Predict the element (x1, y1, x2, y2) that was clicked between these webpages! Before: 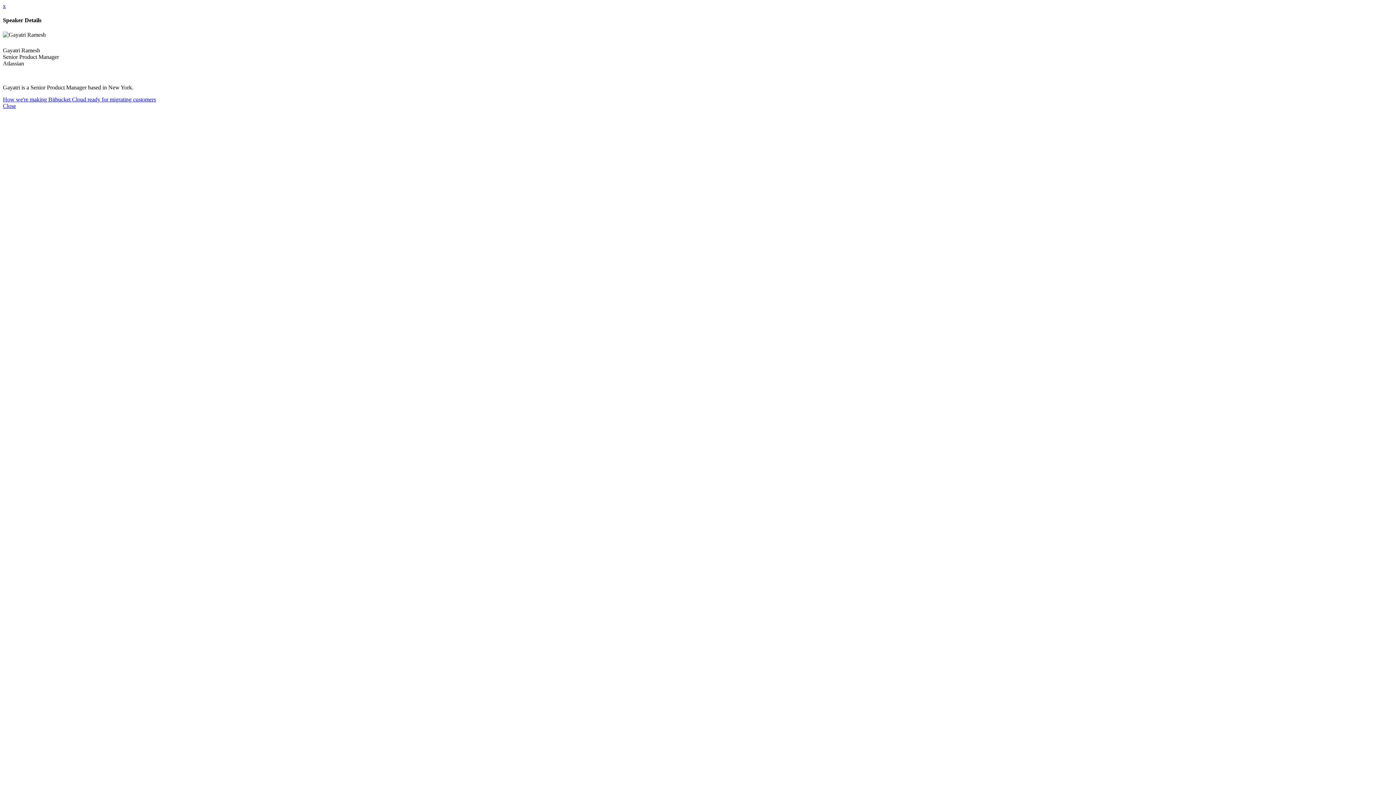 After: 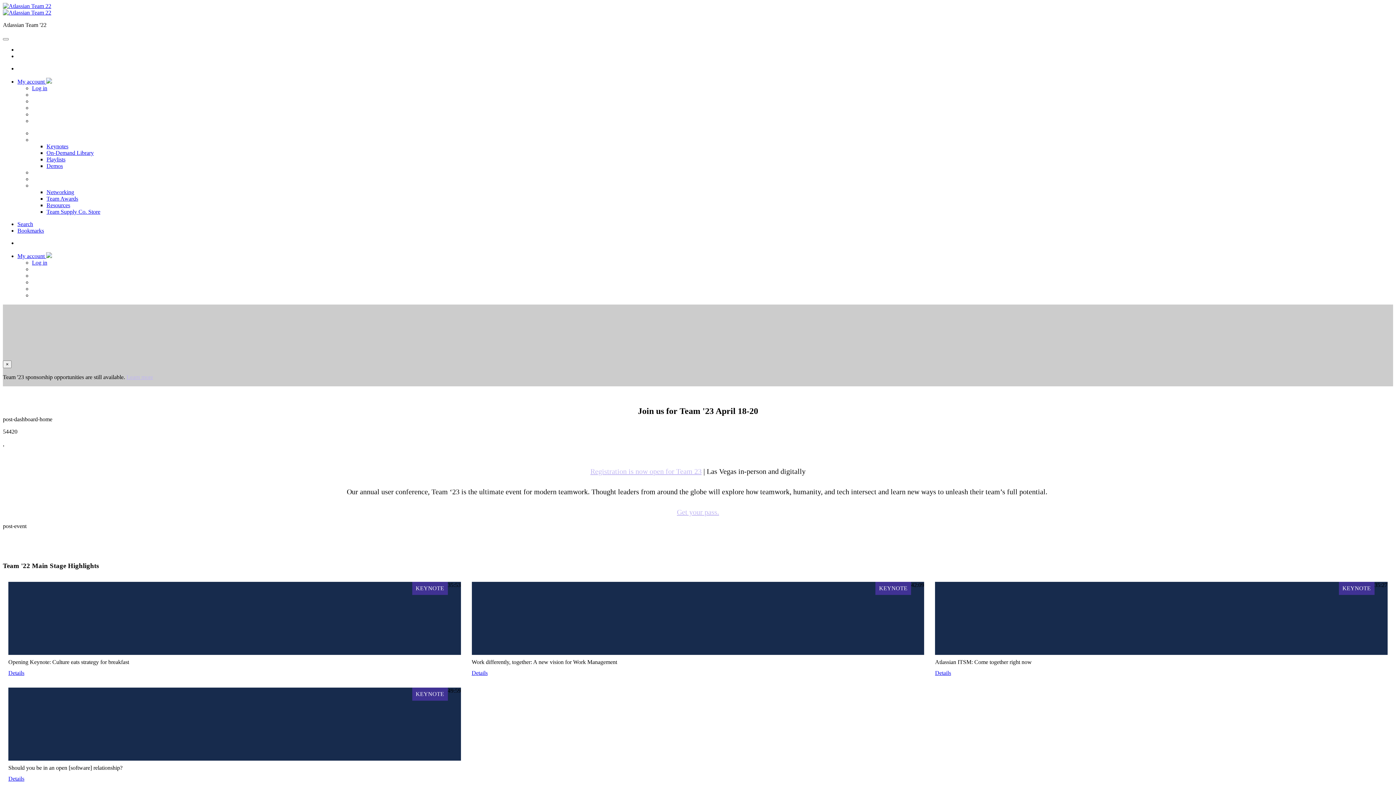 Action: bbox: (2, 102, 16, 108) label: Close